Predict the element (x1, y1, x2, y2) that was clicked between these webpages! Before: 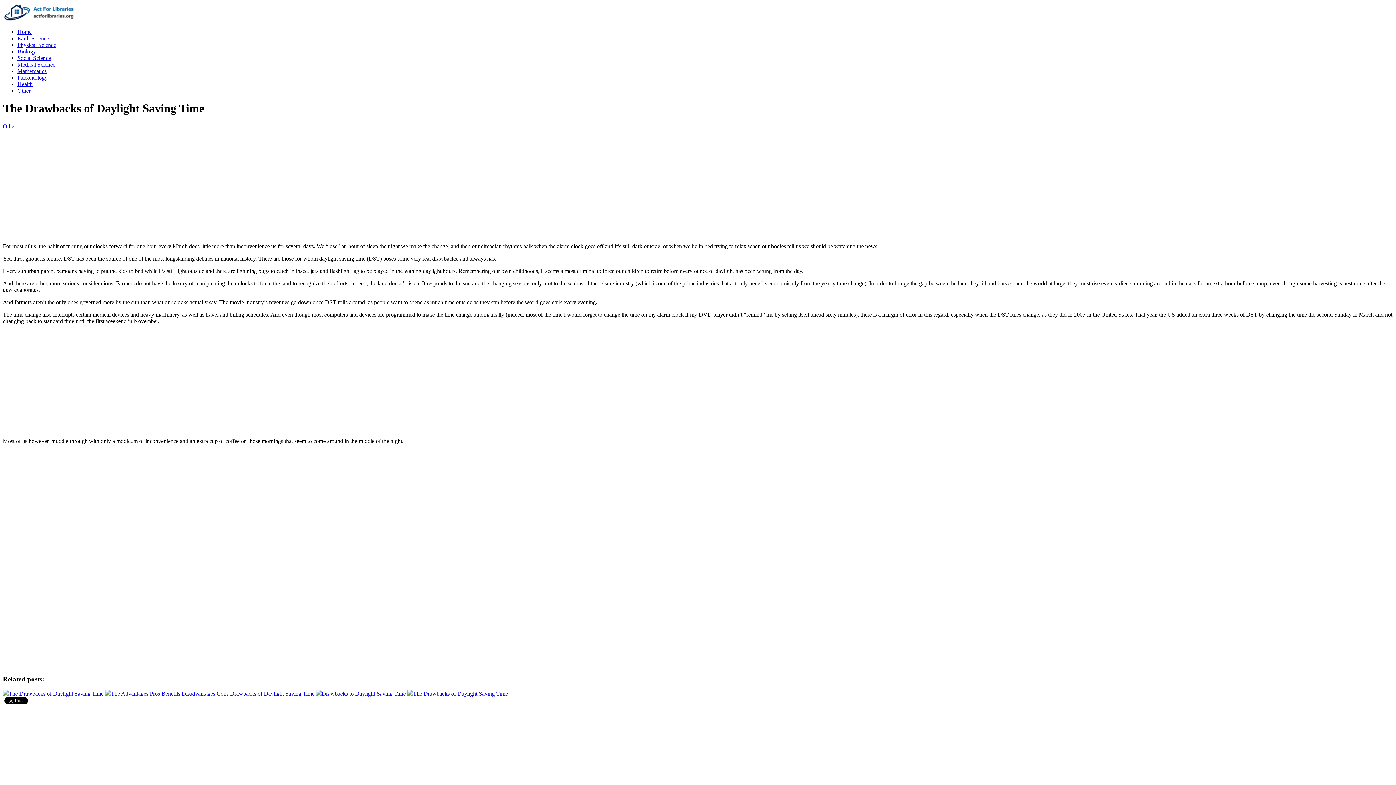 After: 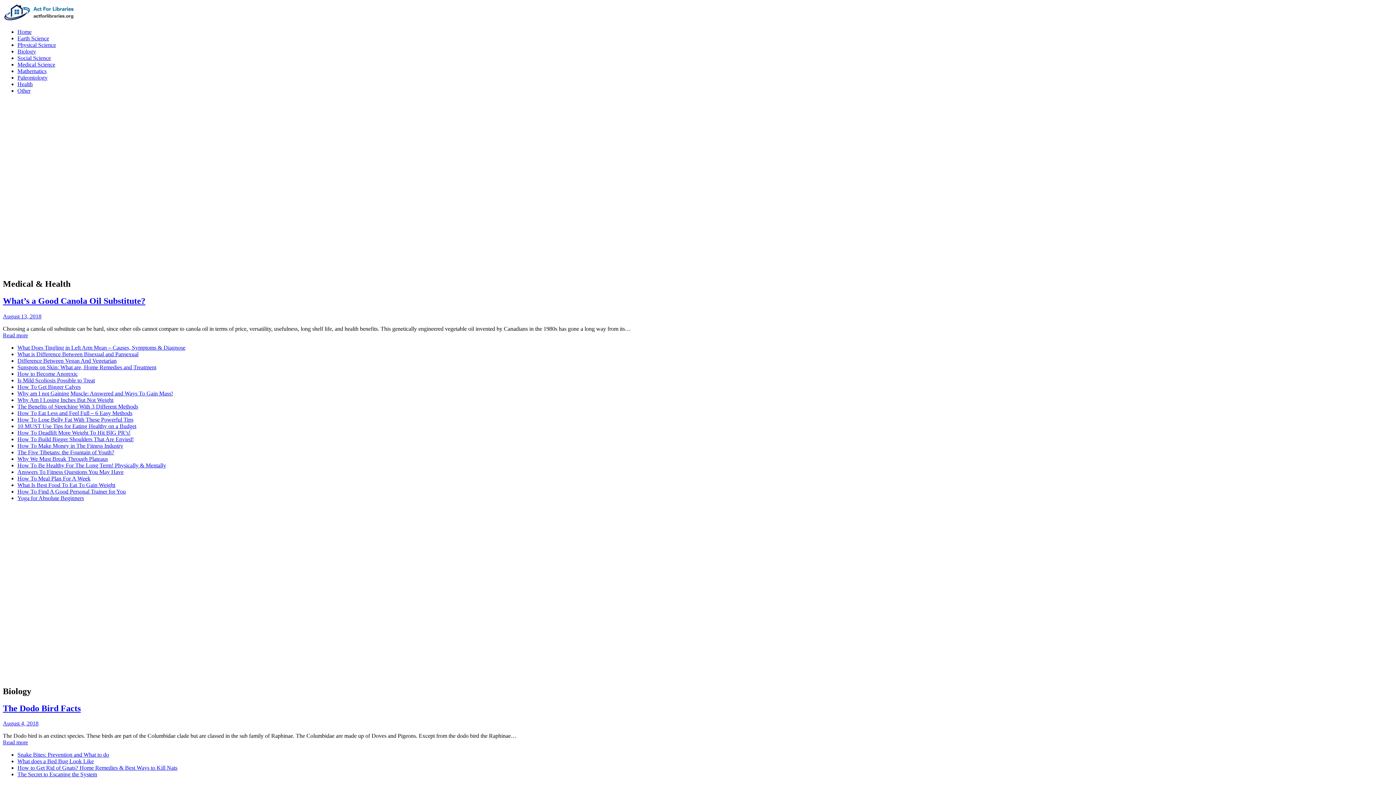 Action: label: Home bbox: (17, 28, 31, 34)